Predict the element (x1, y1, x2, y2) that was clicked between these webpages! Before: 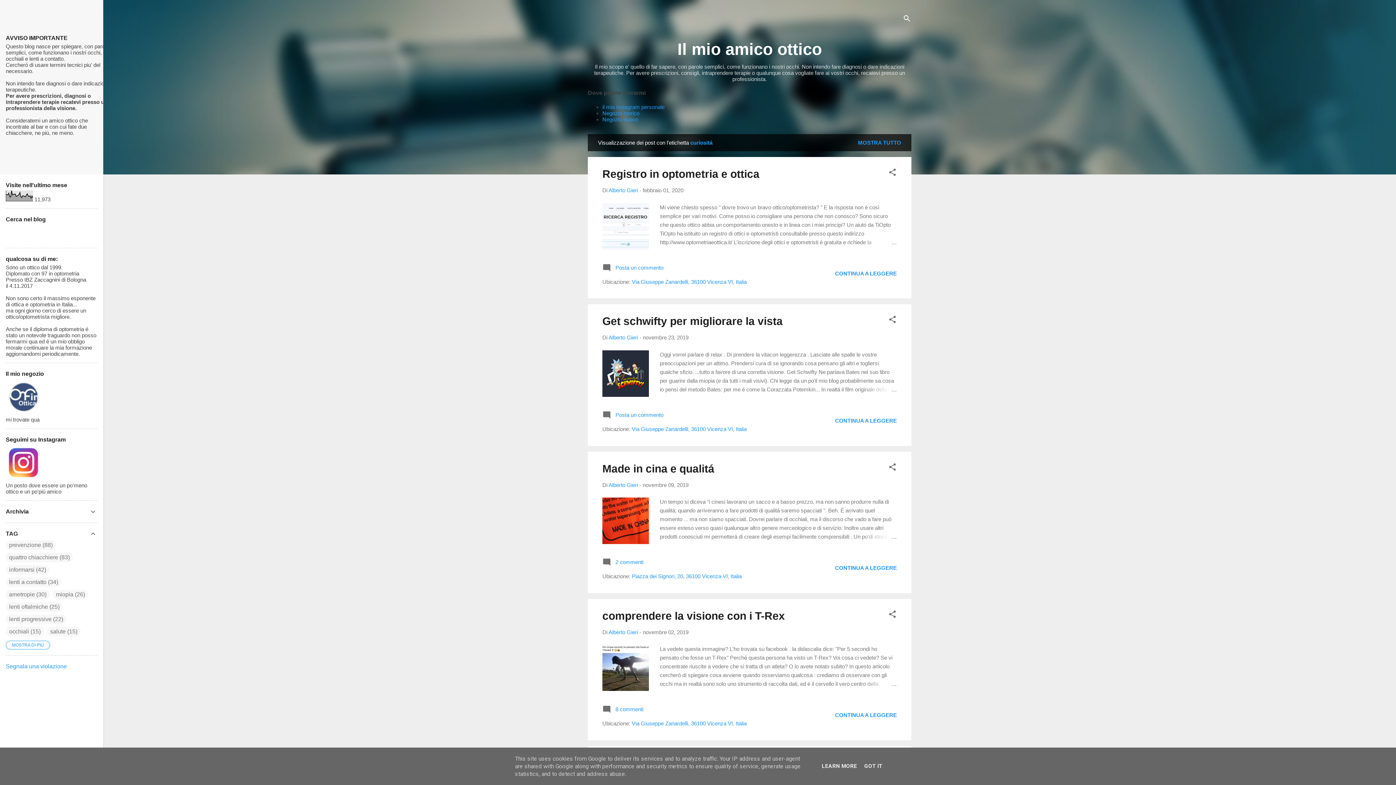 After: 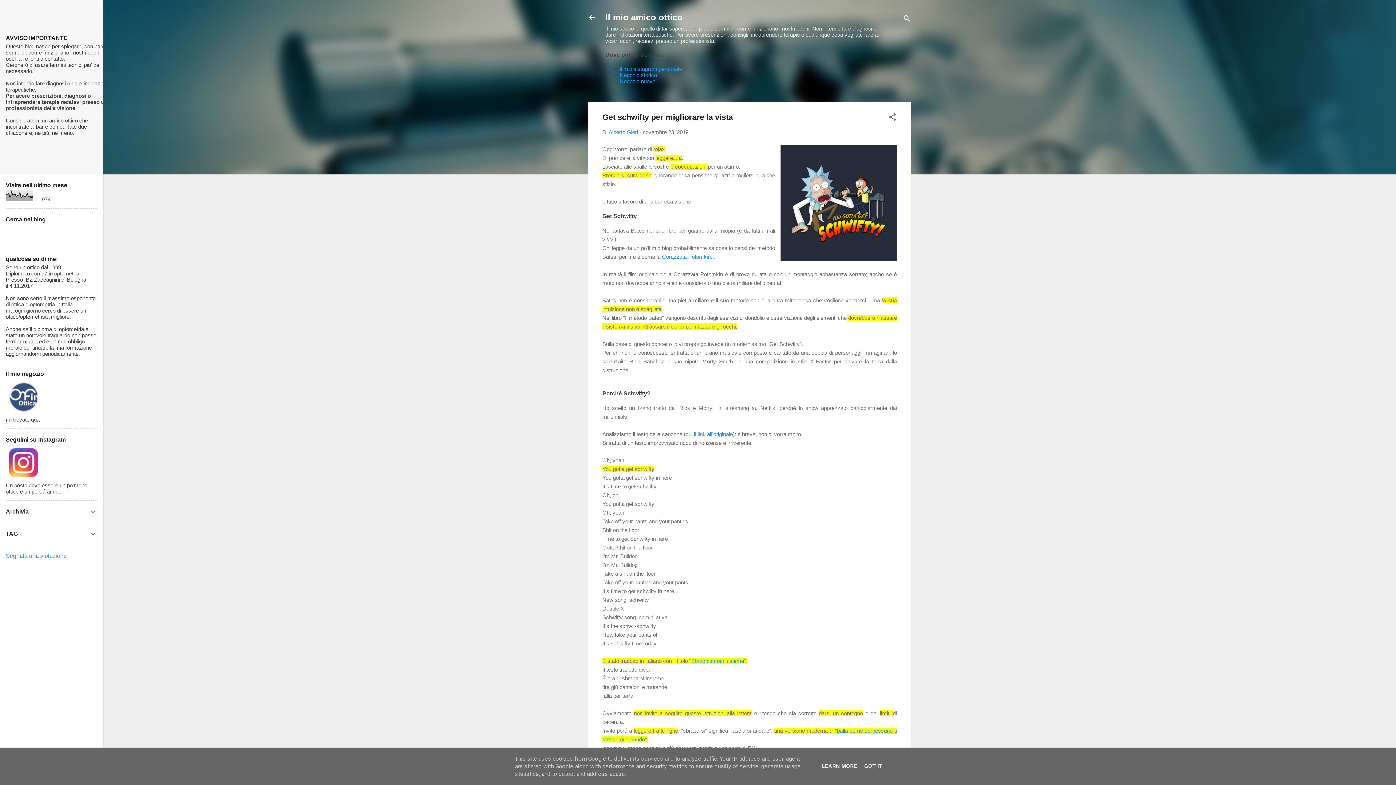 Action: label: Get schwifty per migliorare la vista bbox: (602, 315, 782, 327)